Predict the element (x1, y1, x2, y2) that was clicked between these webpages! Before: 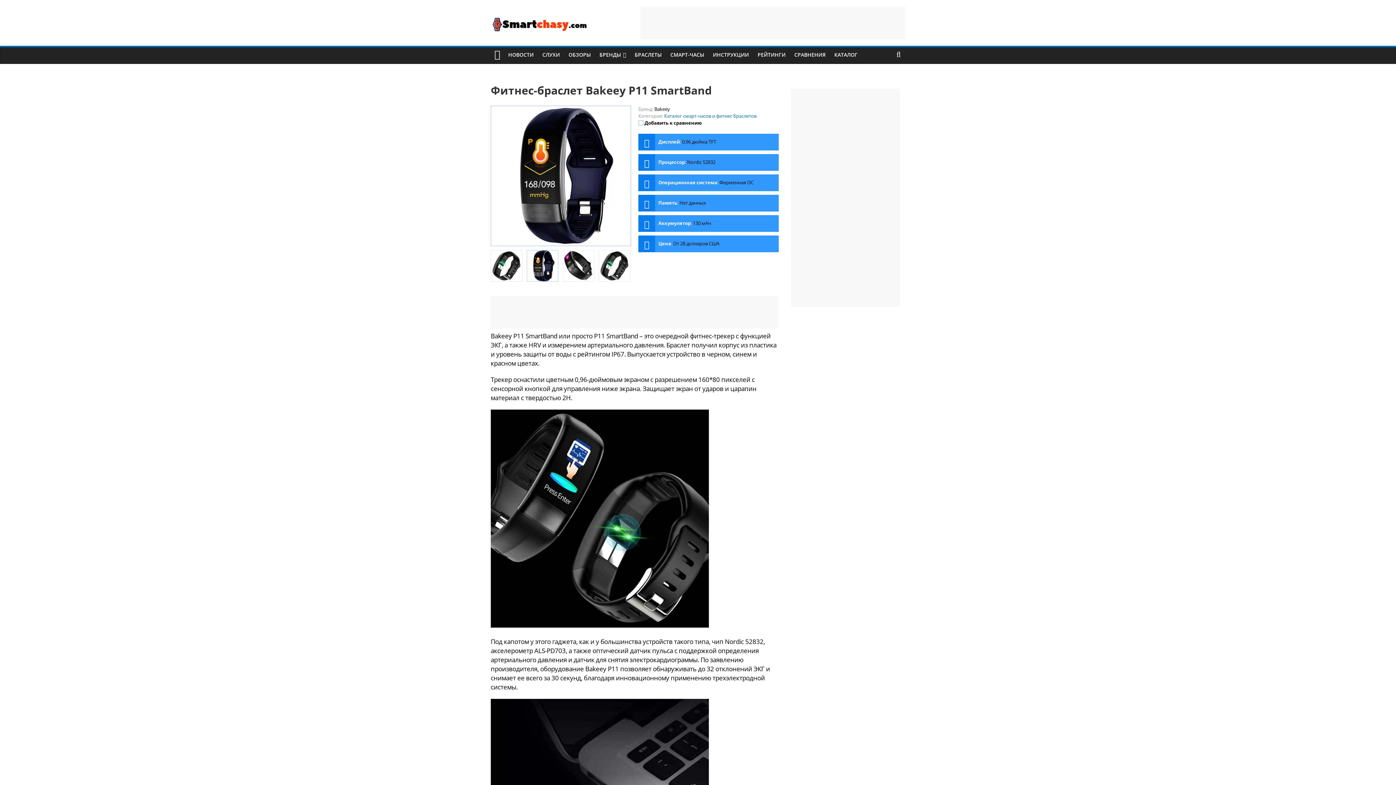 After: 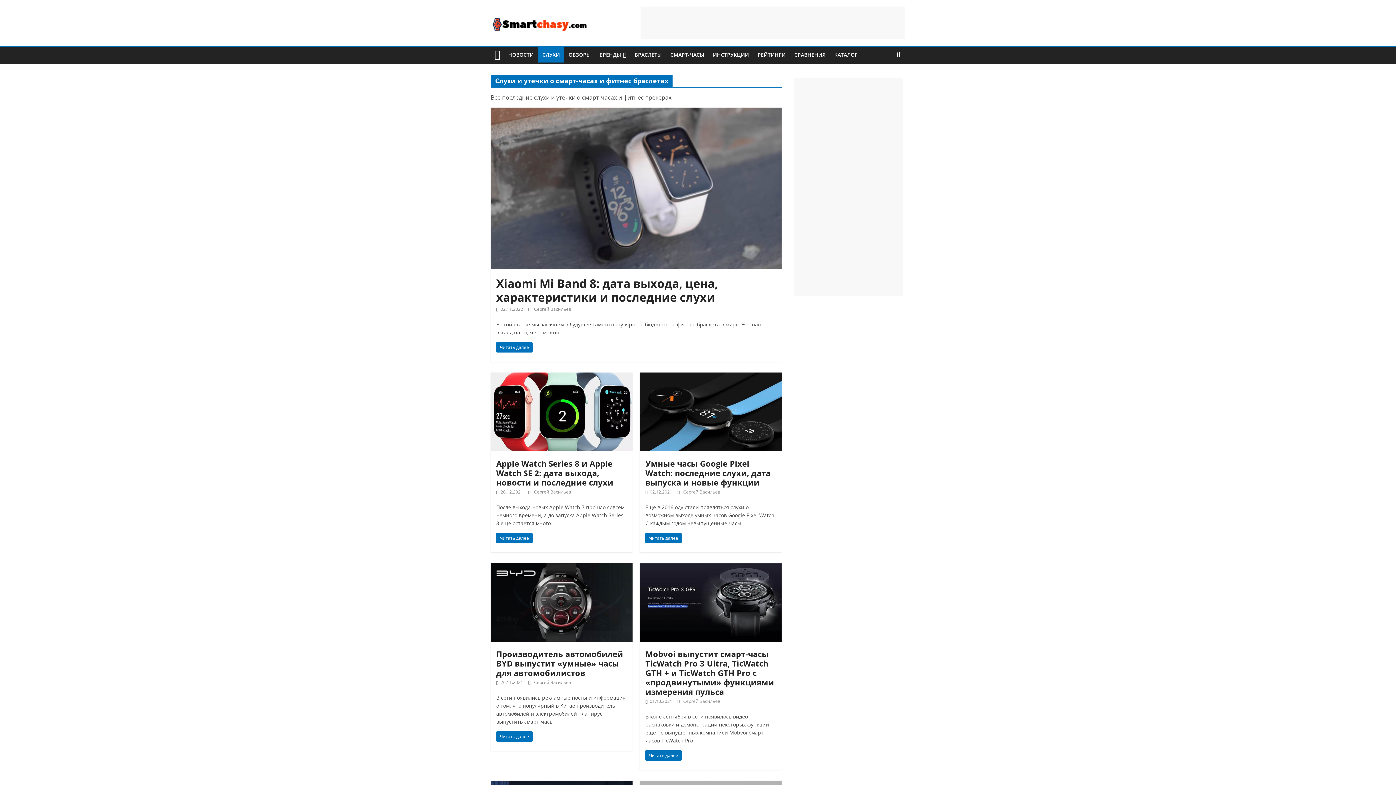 Action: bbox: (538, 47, 564, 62) label: СЛУХИ